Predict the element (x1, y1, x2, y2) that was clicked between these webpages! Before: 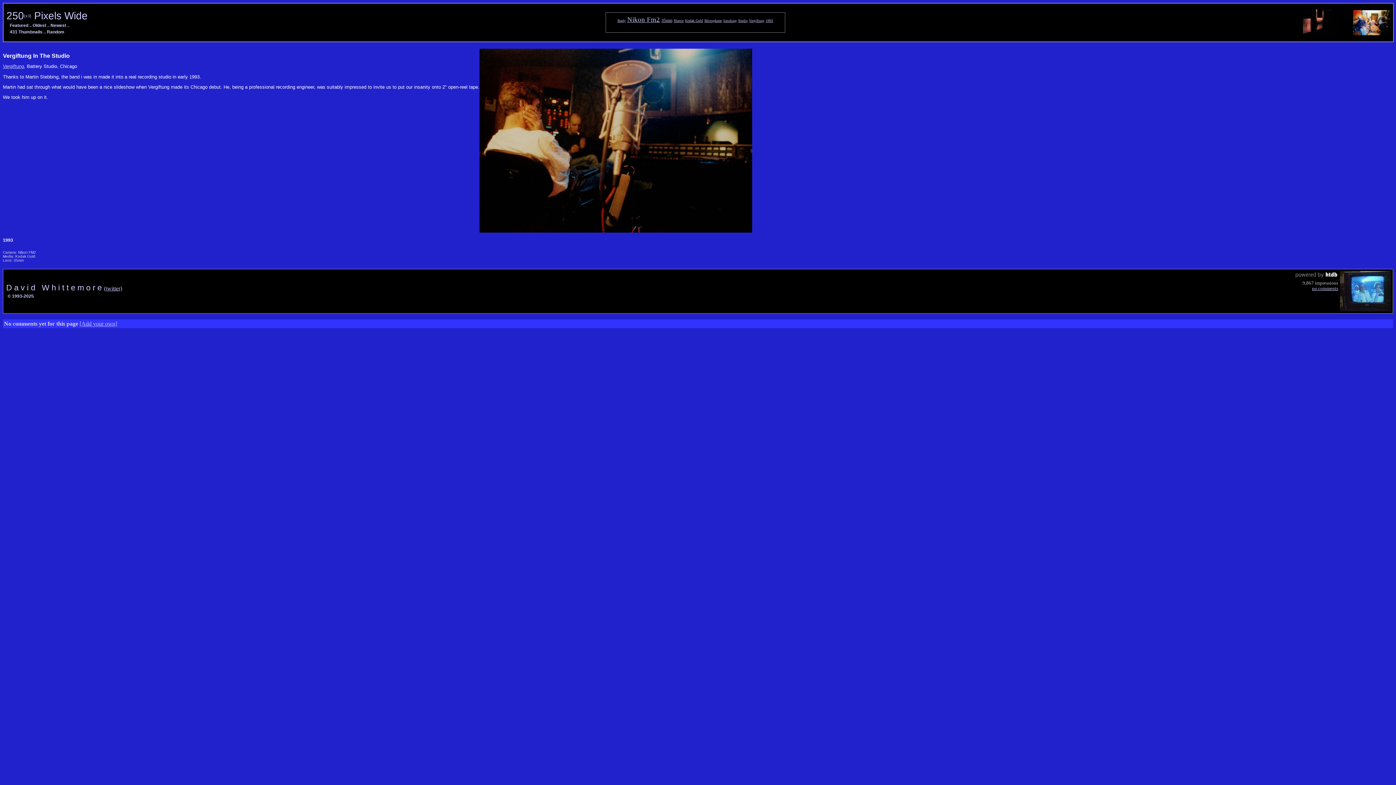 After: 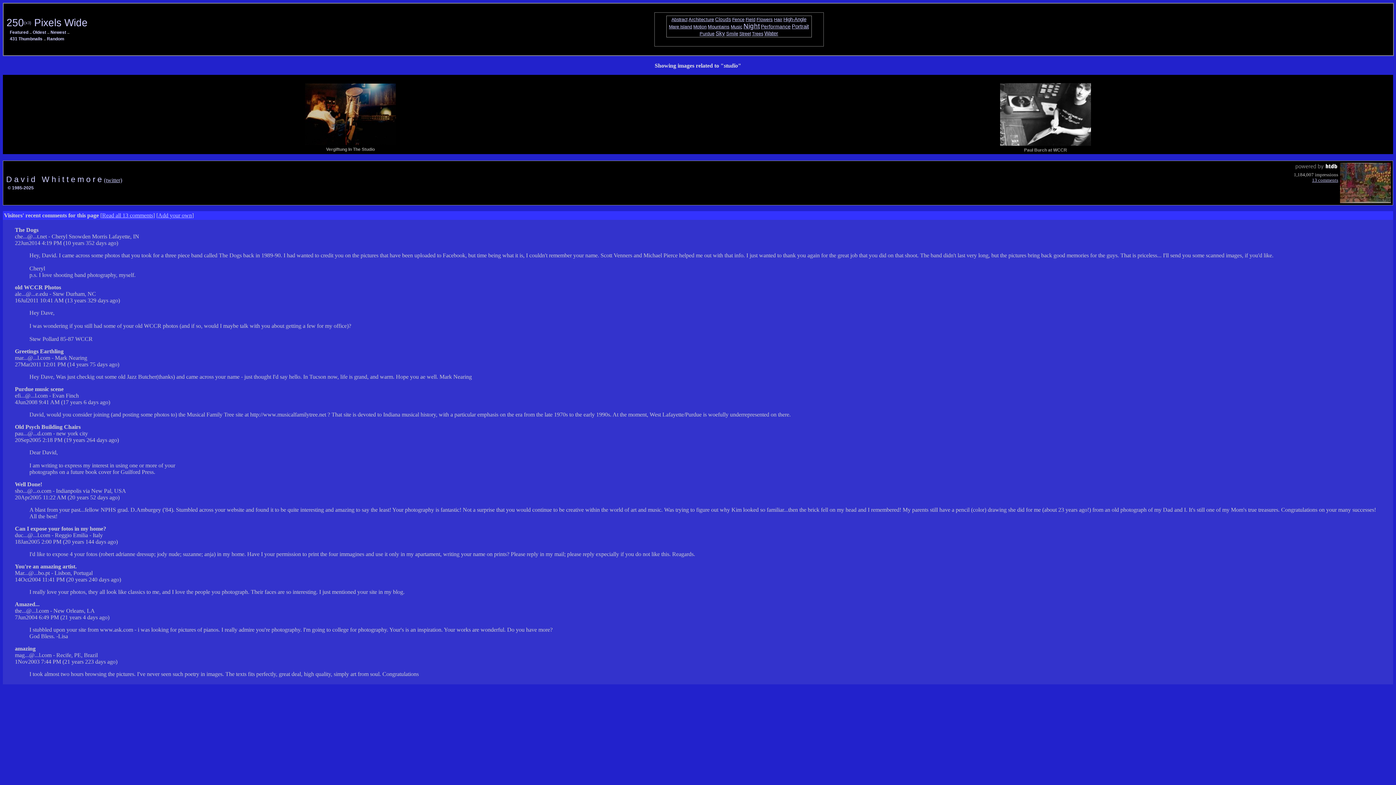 Action: bbox: (738, 18, 747, 22) label: Studio